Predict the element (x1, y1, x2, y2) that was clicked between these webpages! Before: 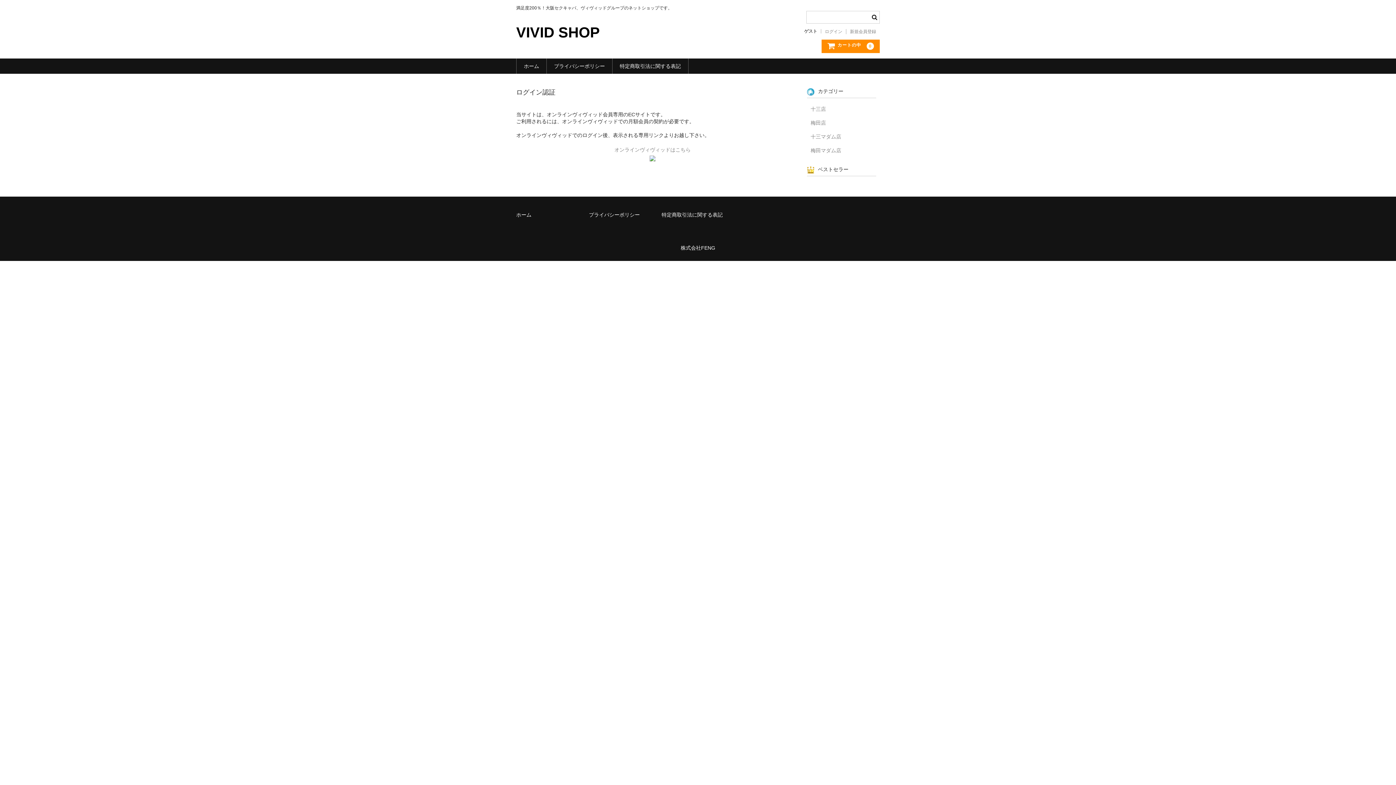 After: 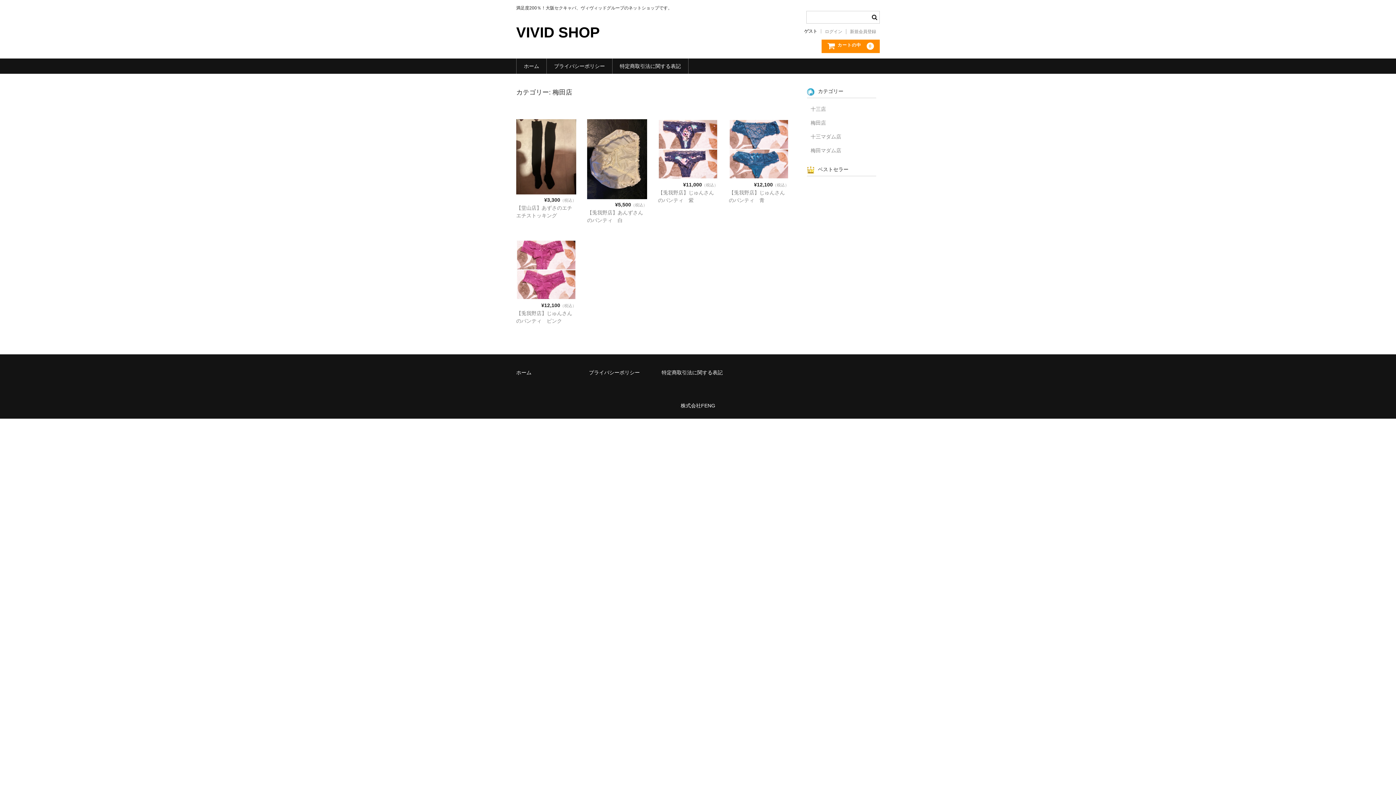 Action: label: 梅田店 bbox: (810, 119, 826, 125)